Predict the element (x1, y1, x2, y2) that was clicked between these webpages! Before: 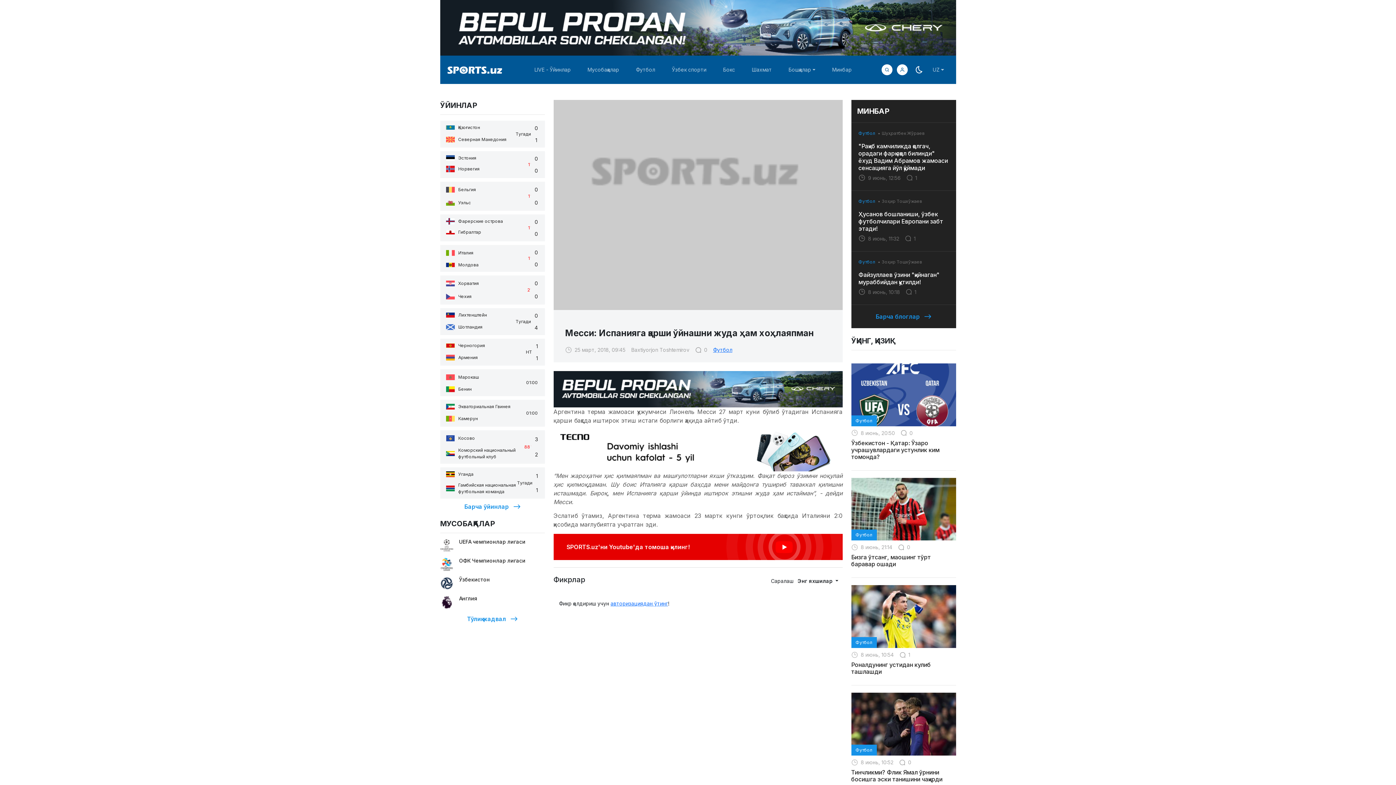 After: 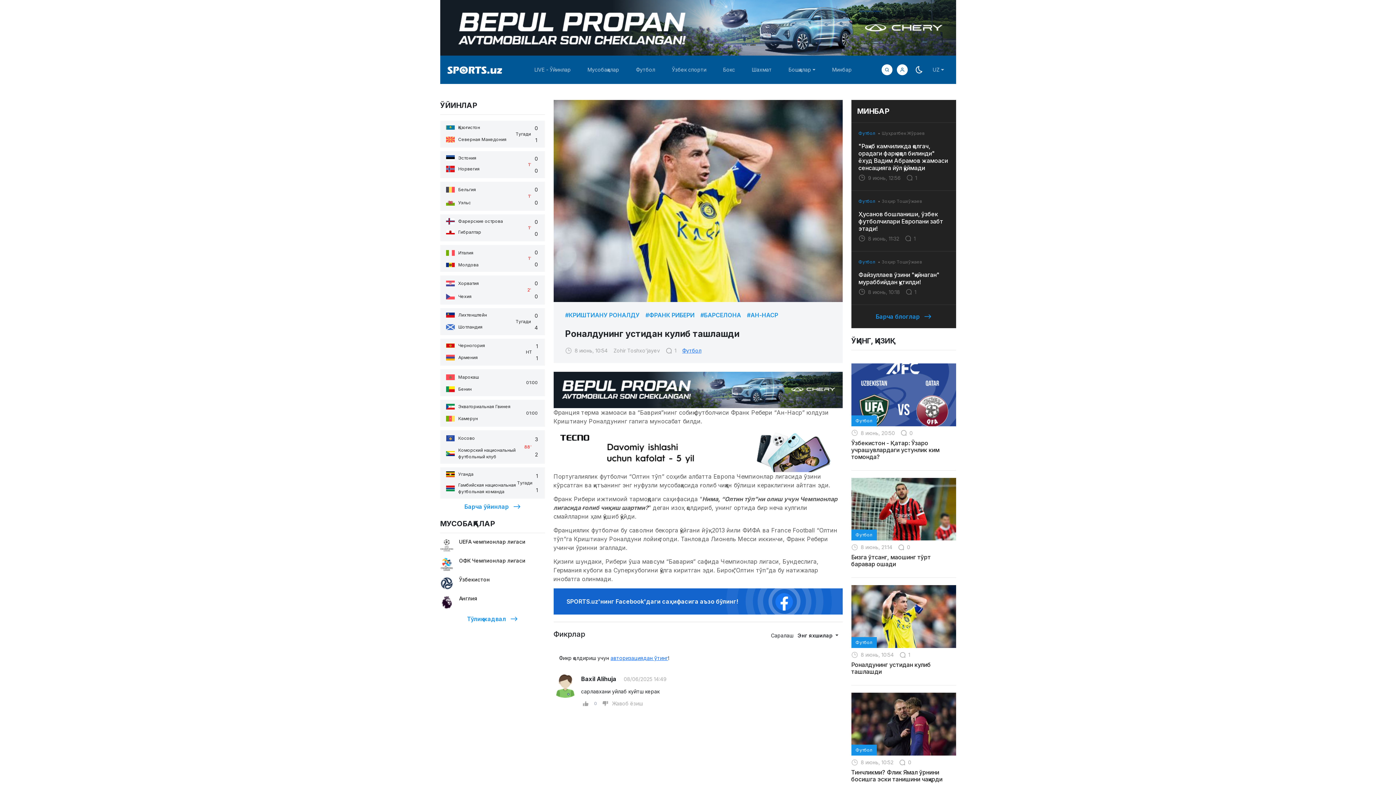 Action: label: Роналдунинг устидан кулиб ташлашди bbox: (851, 661, 956, 675)